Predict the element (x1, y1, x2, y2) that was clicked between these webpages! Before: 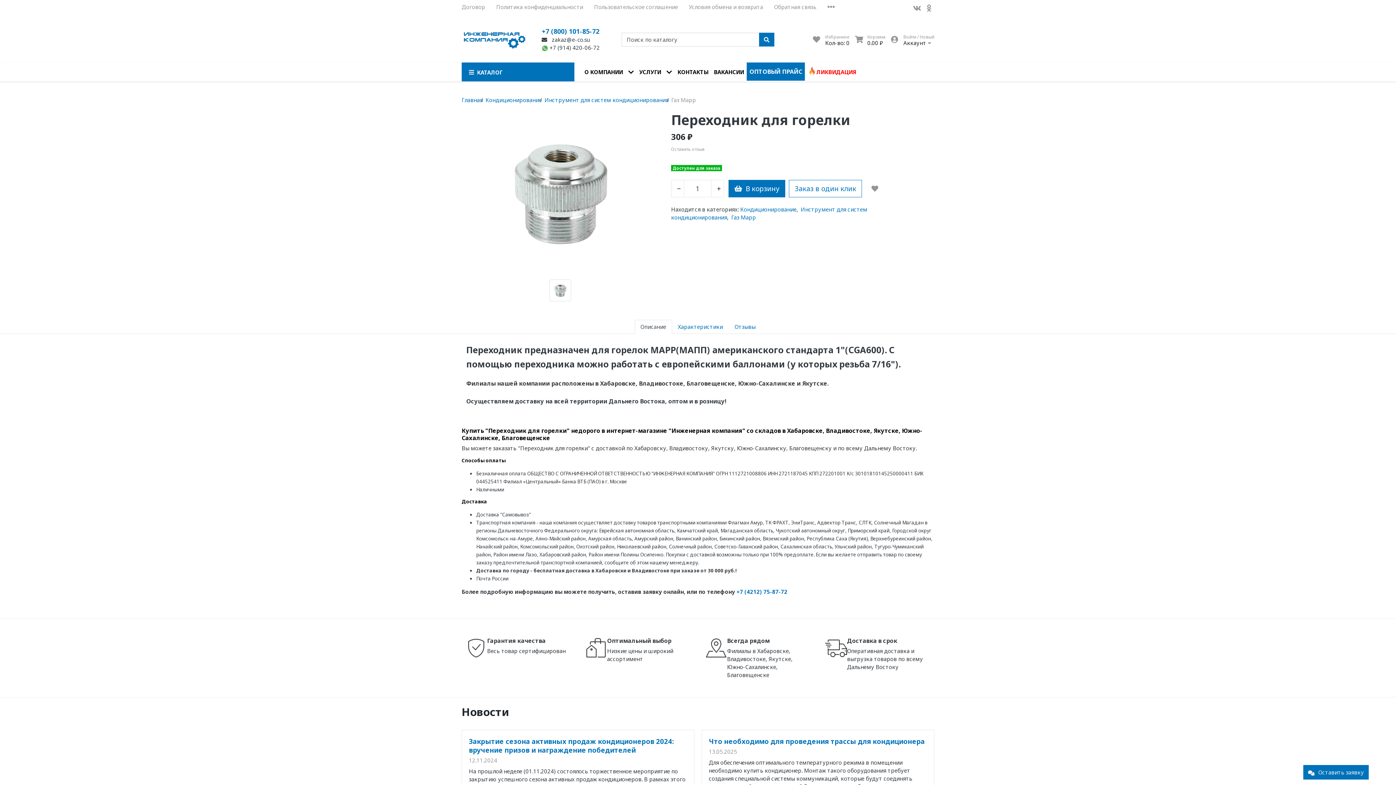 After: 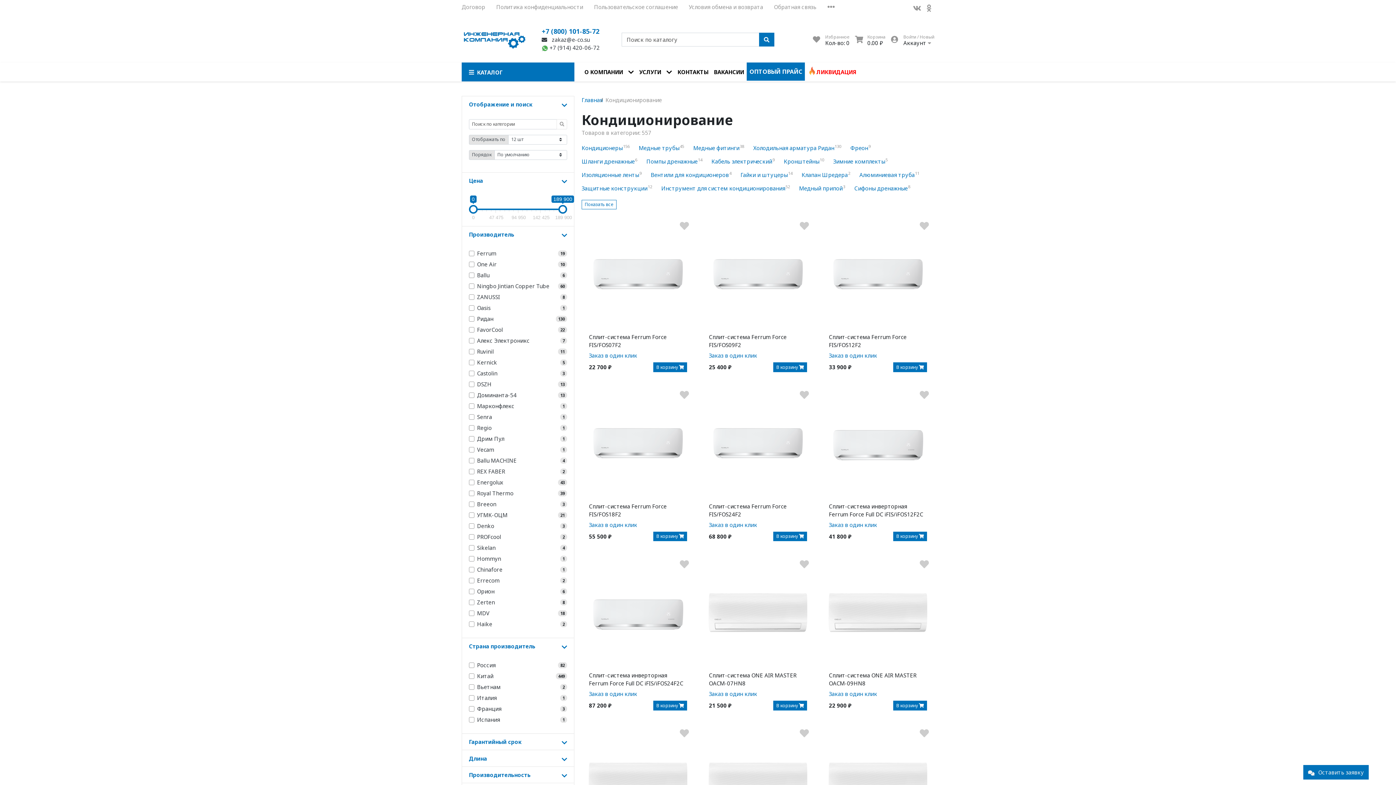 Action: label: Кондиционирование bbox: (485, 96, 542, 103)